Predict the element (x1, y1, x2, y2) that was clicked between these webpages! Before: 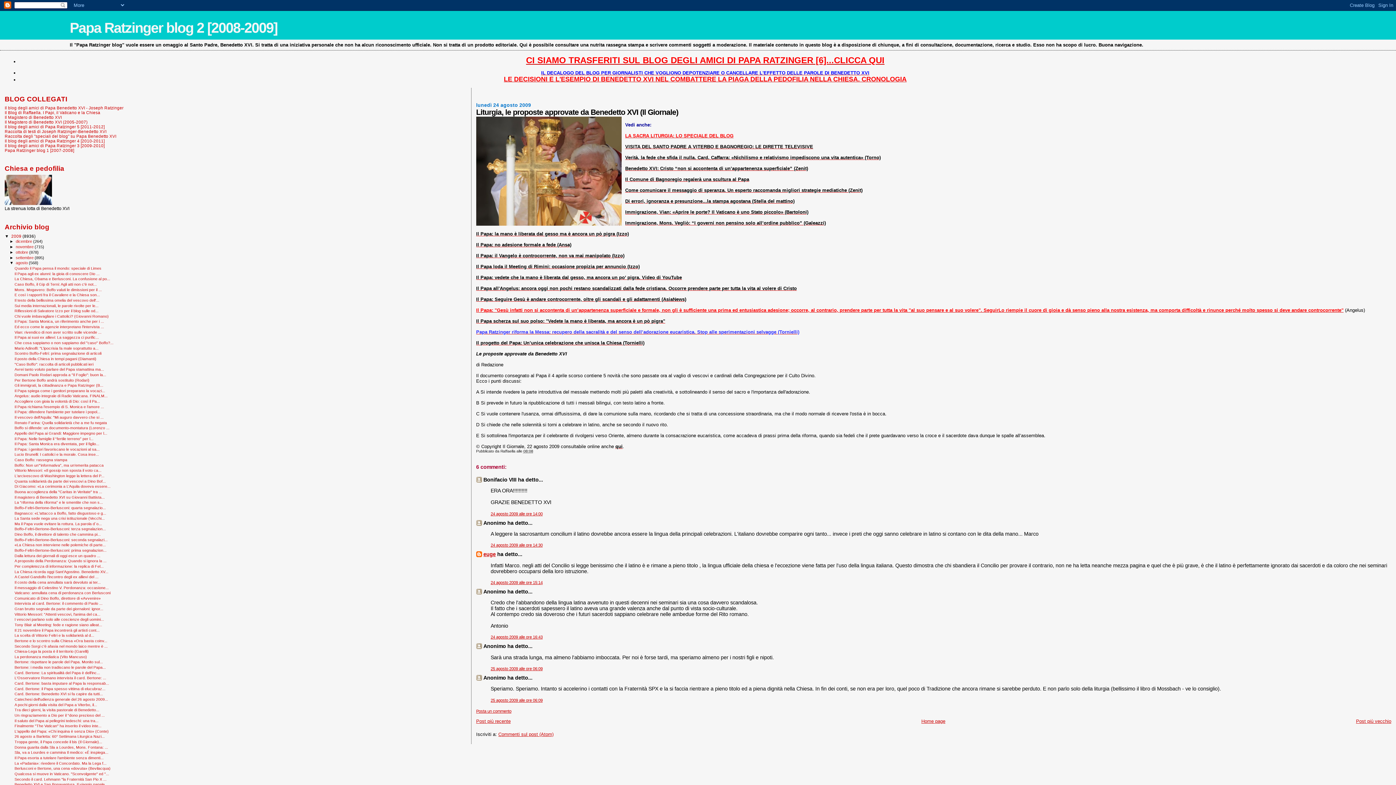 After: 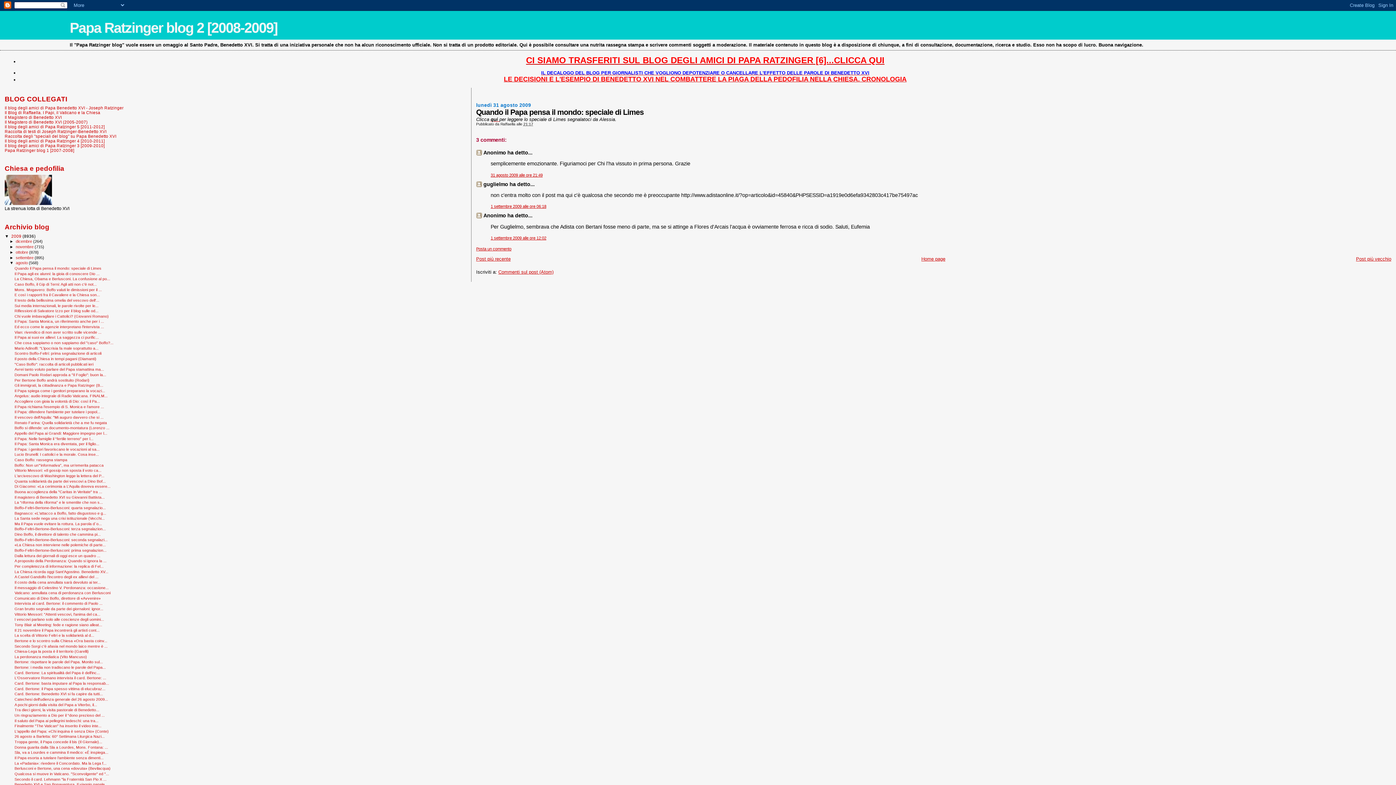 Action: bbox: (14, 266, 101, 270) label: Quando il Papa pensa il mondo: speciale di Limes